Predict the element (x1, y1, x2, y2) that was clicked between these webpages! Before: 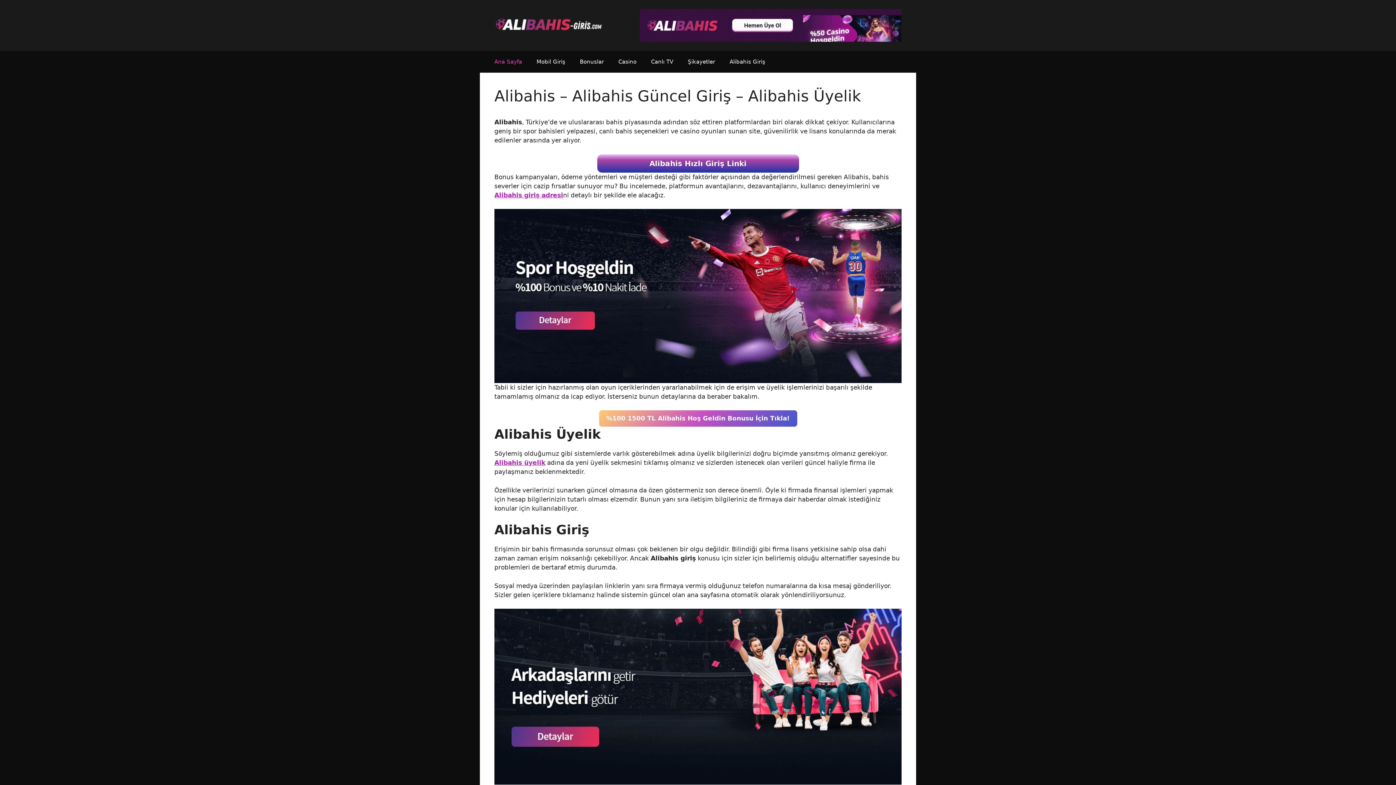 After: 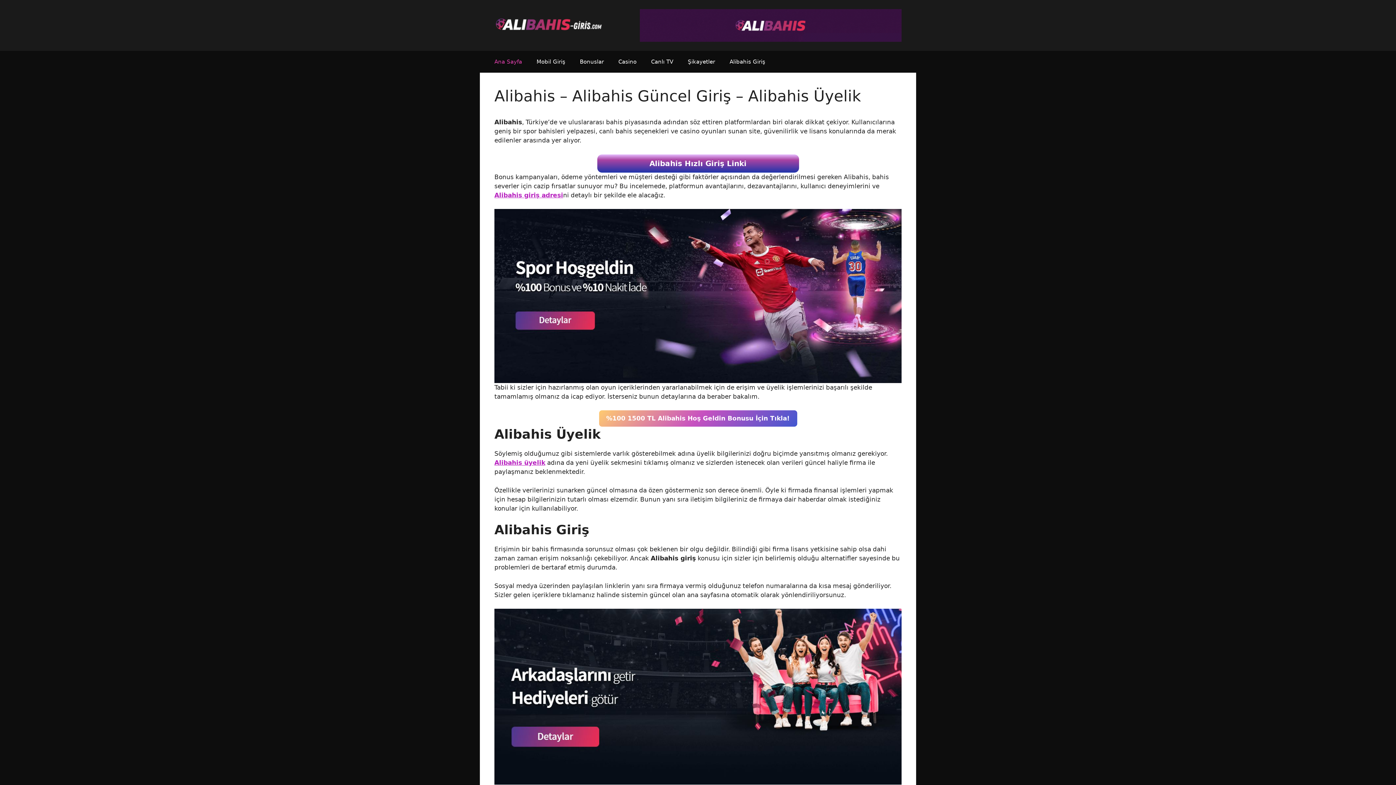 Action: label: Ana Sayfa bbox: (487, 50, 529, 72)